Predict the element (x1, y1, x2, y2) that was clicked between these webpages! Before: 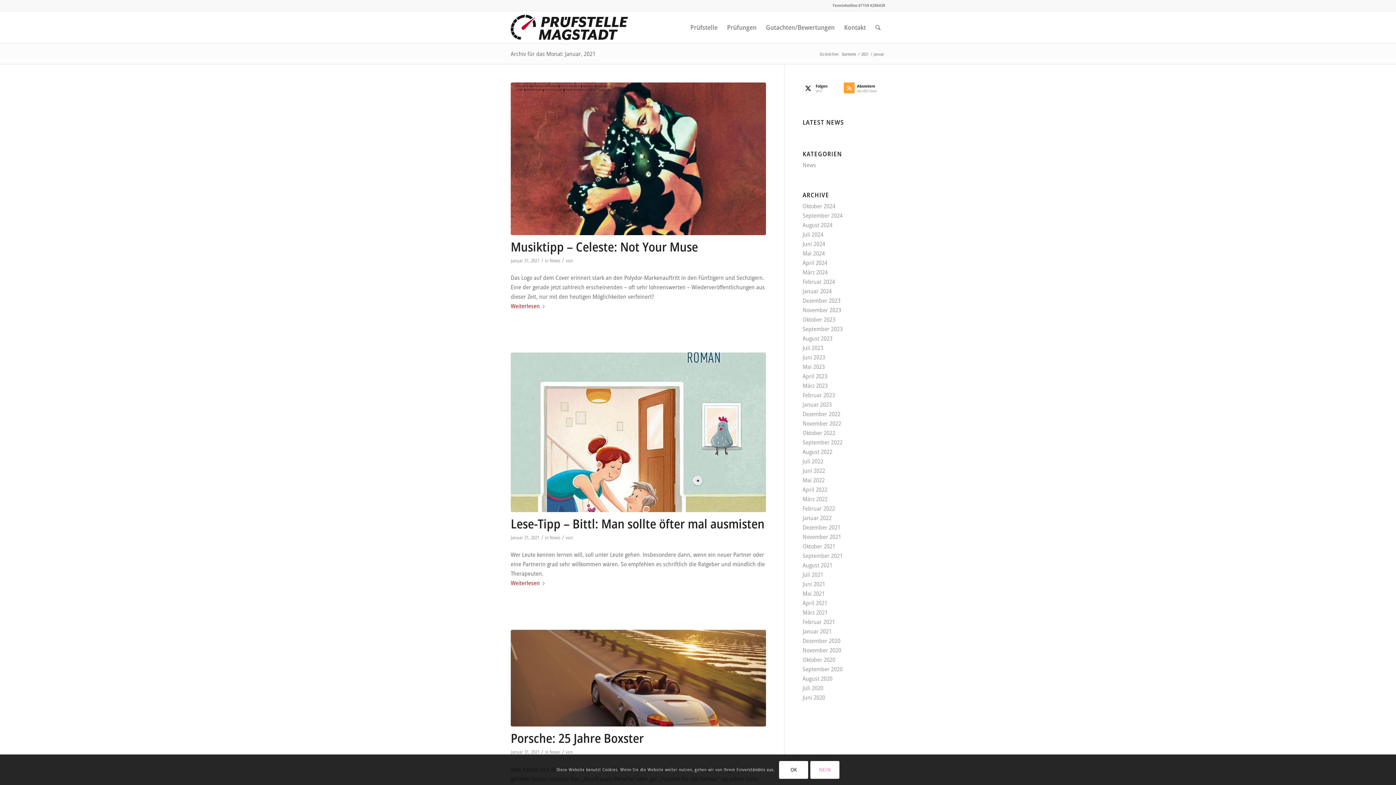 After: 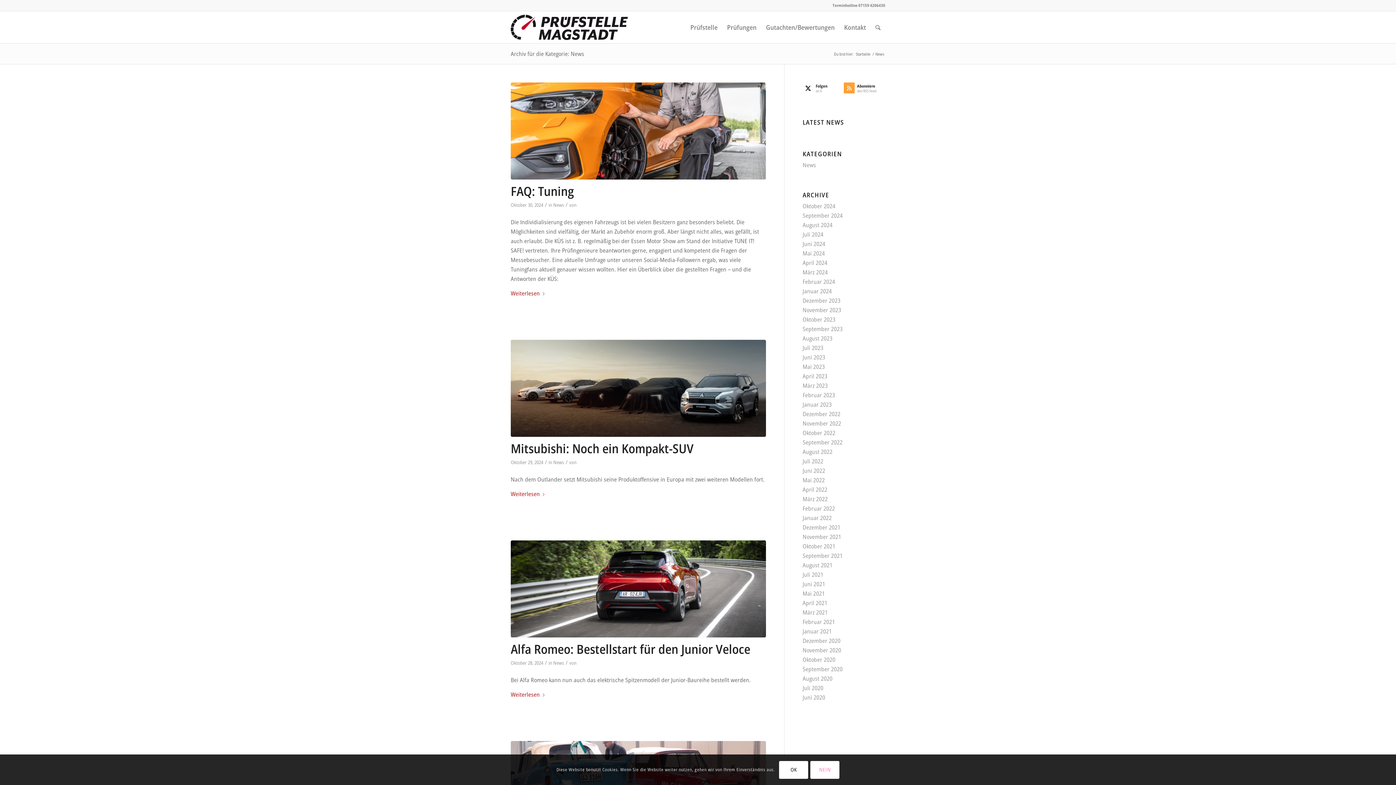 Action: bbox: (549, 749, 560, 755) label: News